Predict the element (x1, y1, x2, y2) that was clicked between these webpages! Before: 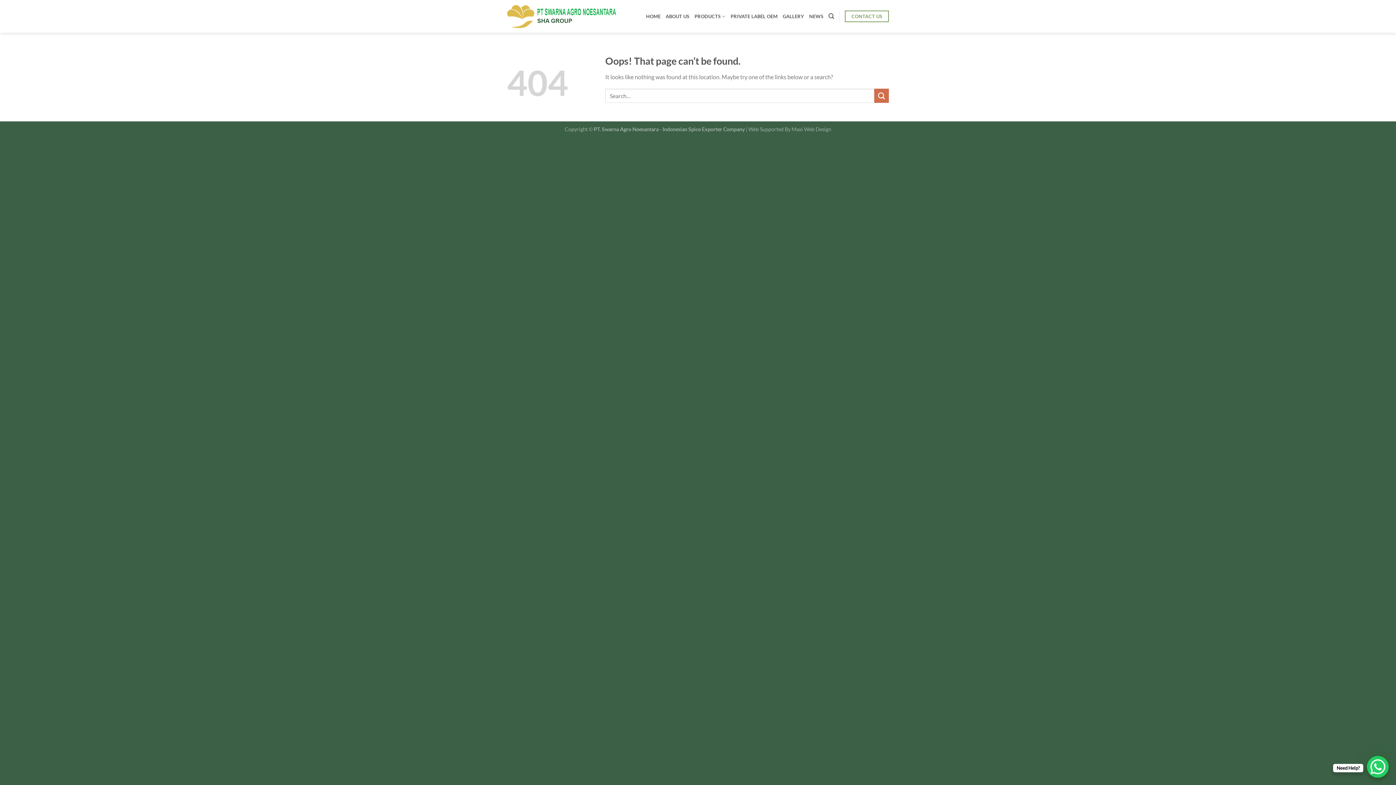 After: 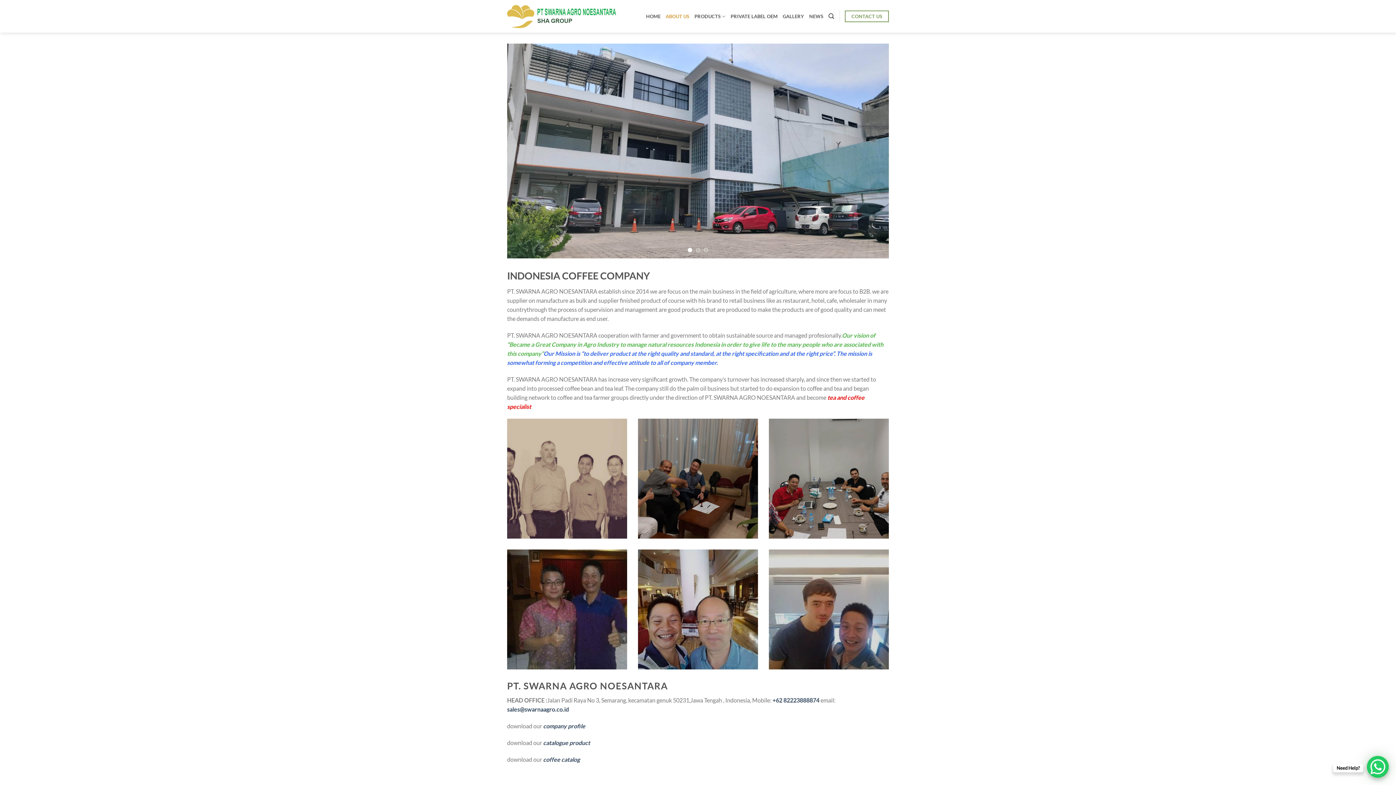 Action: bbox: (665, 9, 689, 22) label: ABOUT US